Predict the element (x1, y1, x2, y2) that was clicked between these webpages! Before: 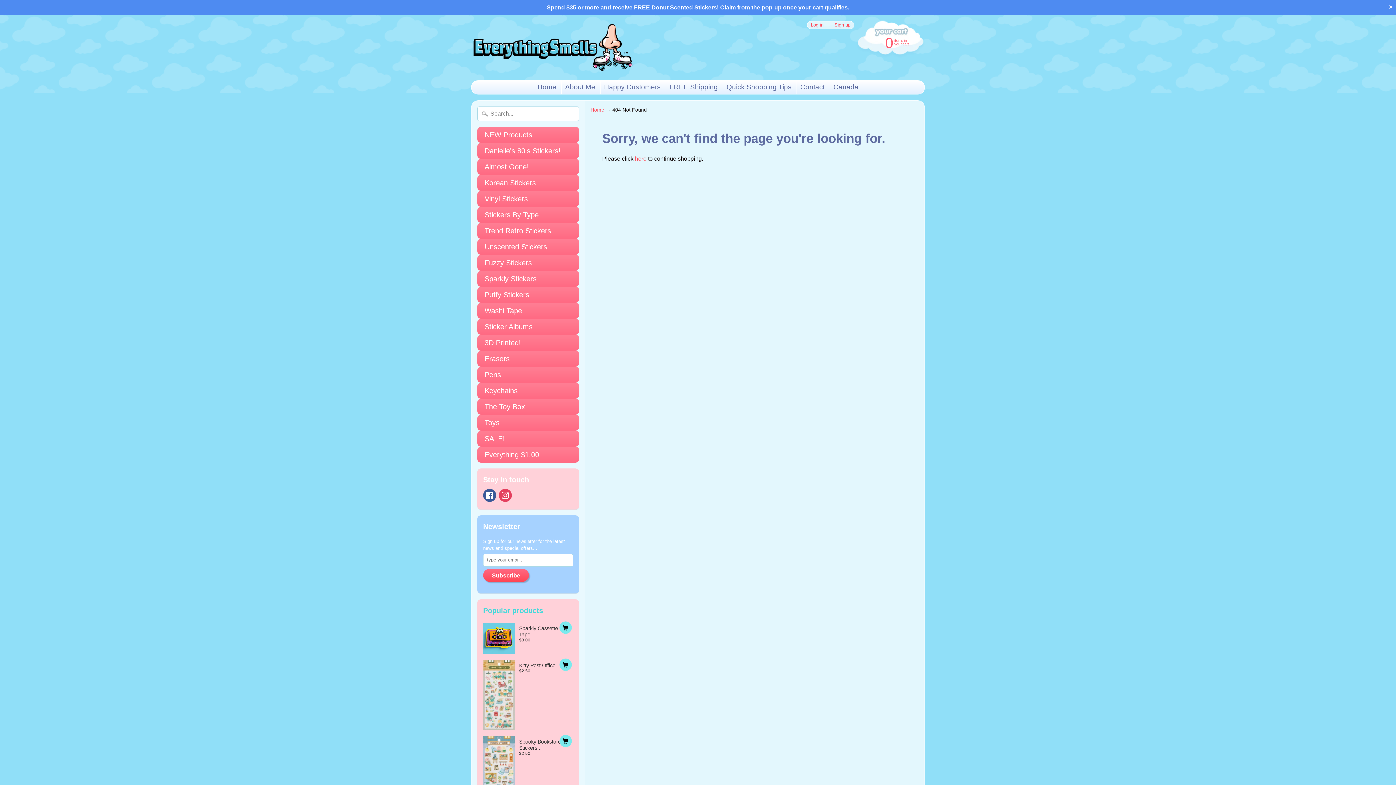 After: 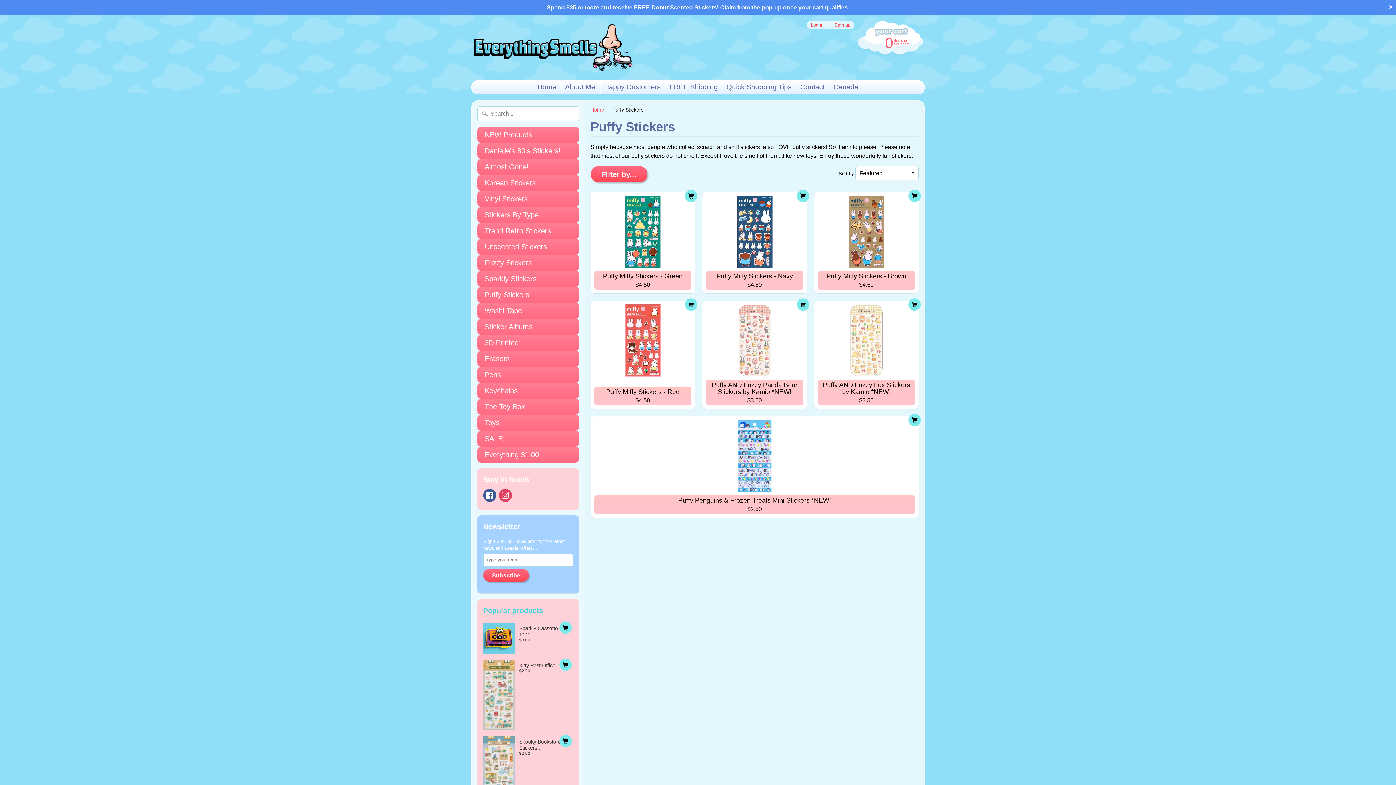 Action: label: Puffy Stickers bbox: (477, 286, 579, 302)